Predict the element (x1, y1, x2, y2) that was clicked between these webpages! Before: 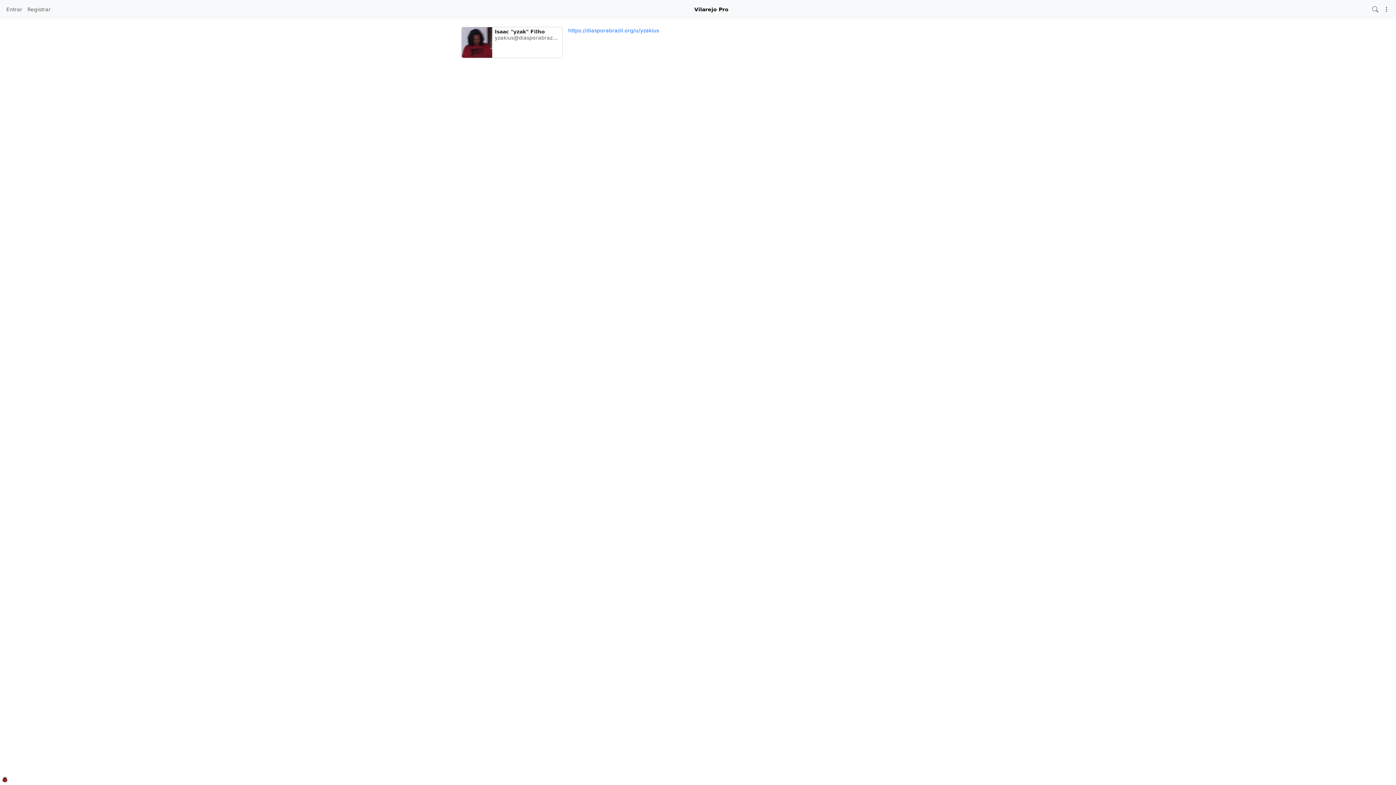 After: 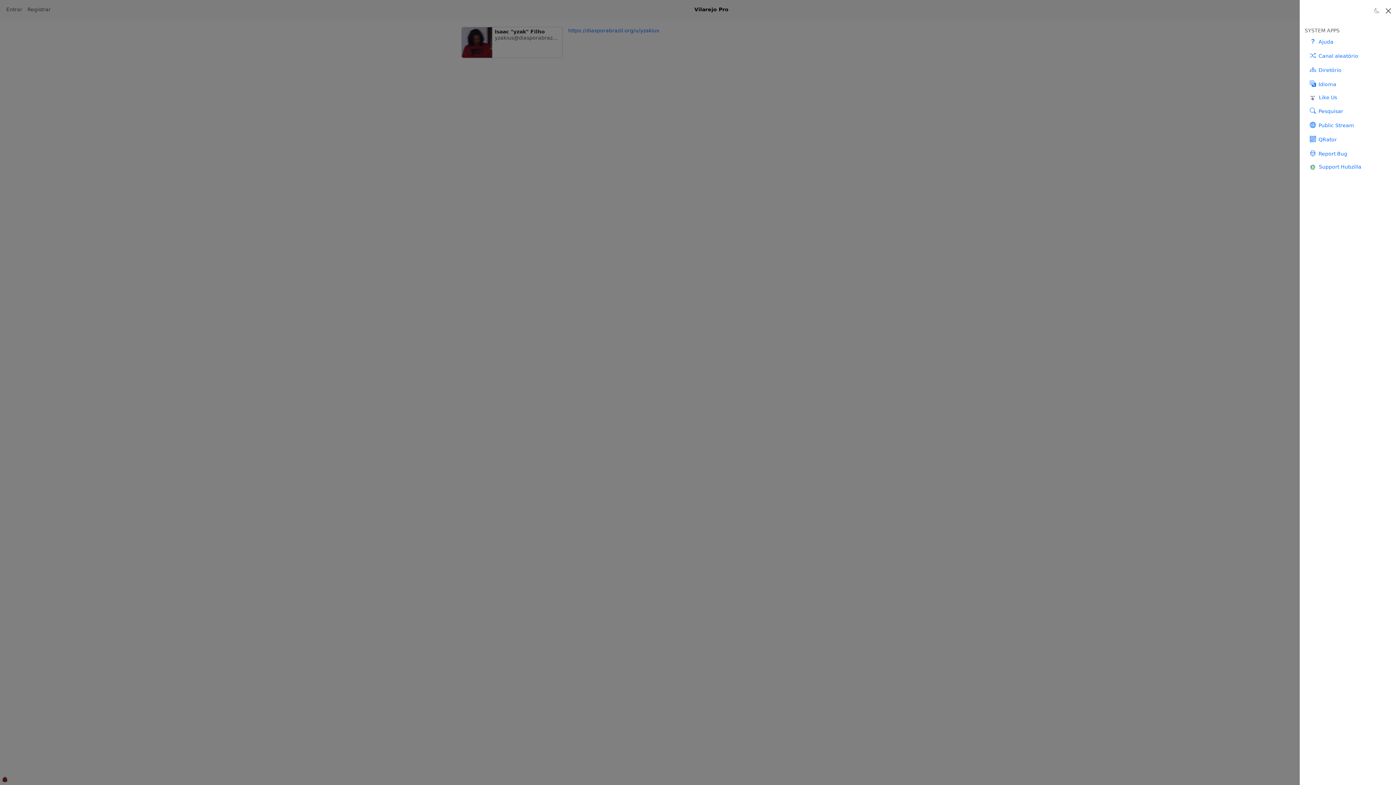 Action: bbox: (1381, 2, 1392, 16)